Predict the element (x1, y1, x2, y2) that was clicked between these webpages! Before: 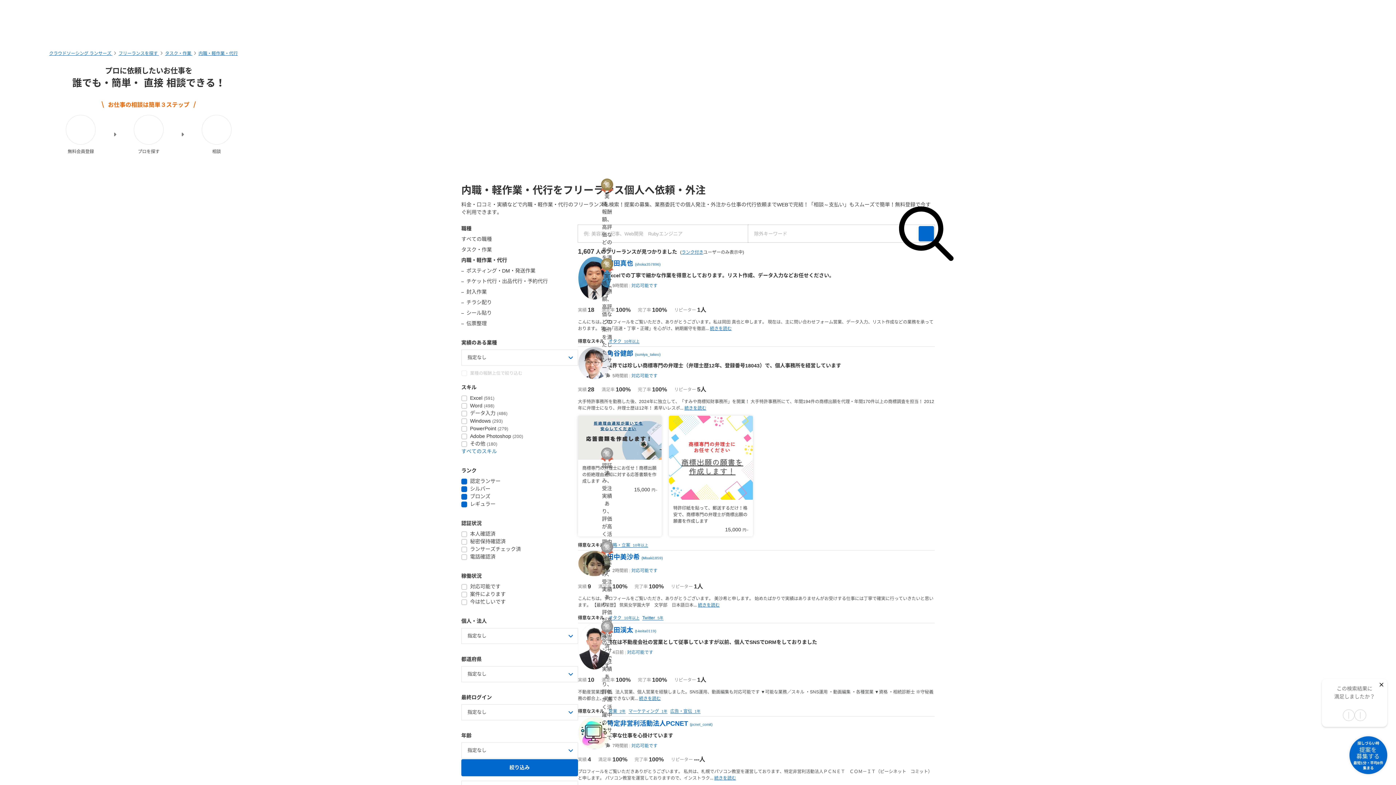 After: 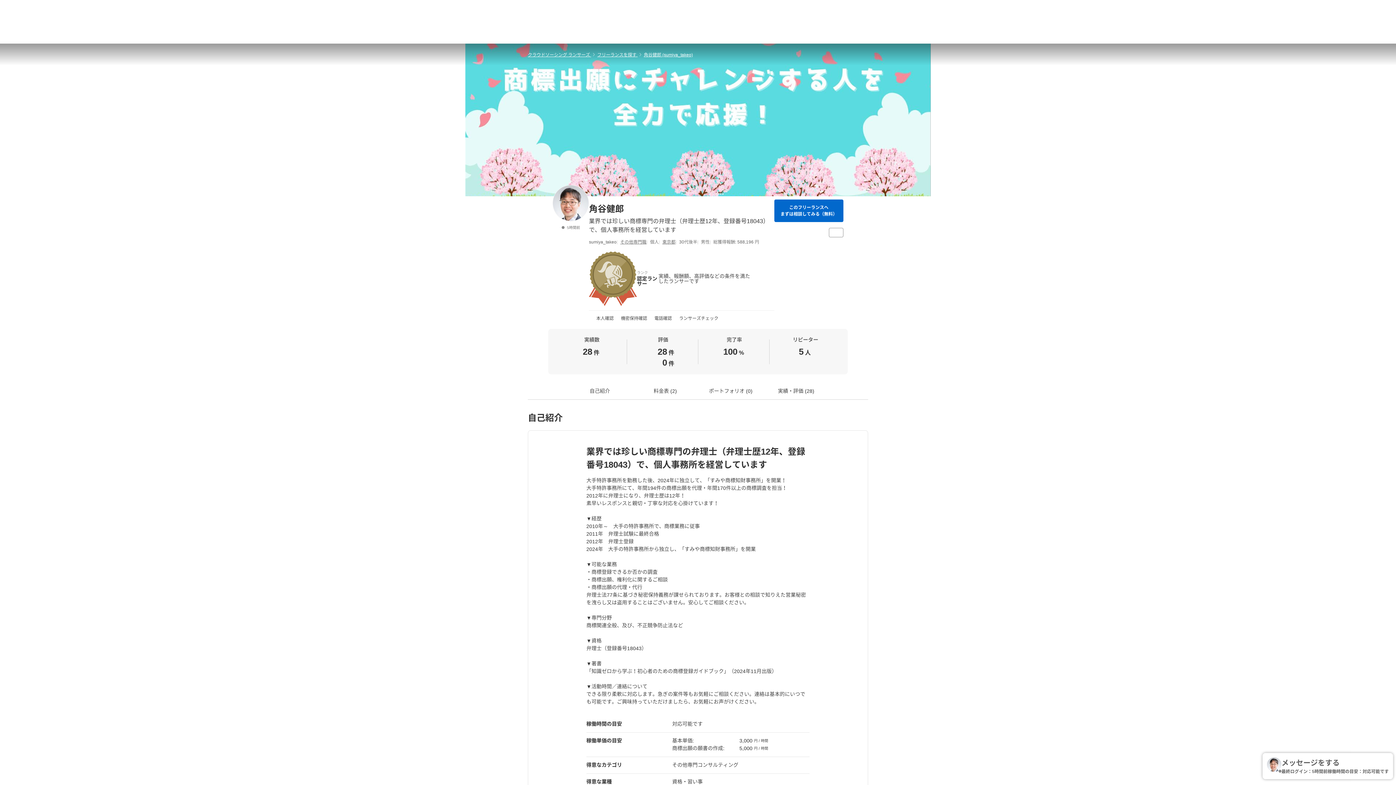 Action: bbox: (578, 347, 610, 379)